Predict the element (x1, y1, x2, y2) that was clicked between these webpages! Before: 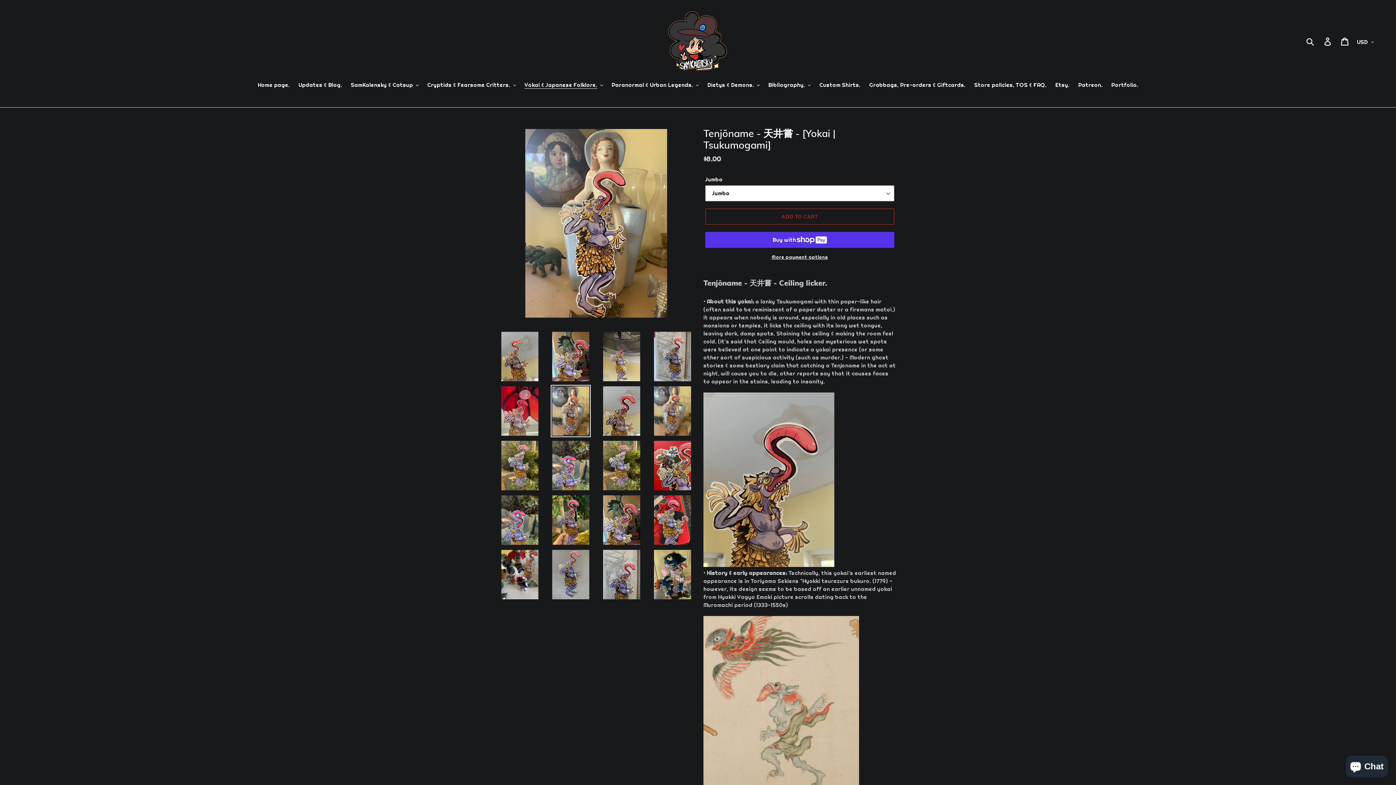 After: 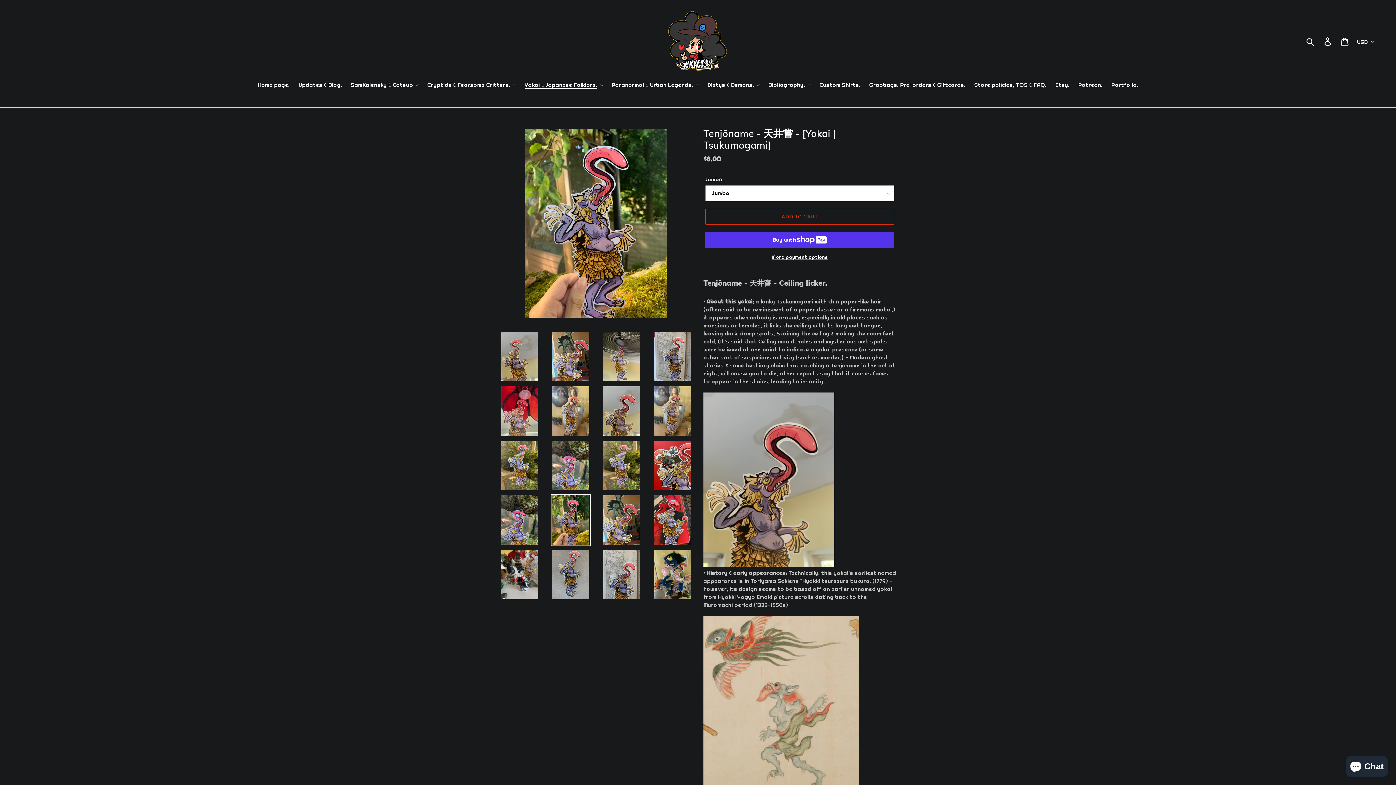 Action: bbox: (550, 494, 590, 546)